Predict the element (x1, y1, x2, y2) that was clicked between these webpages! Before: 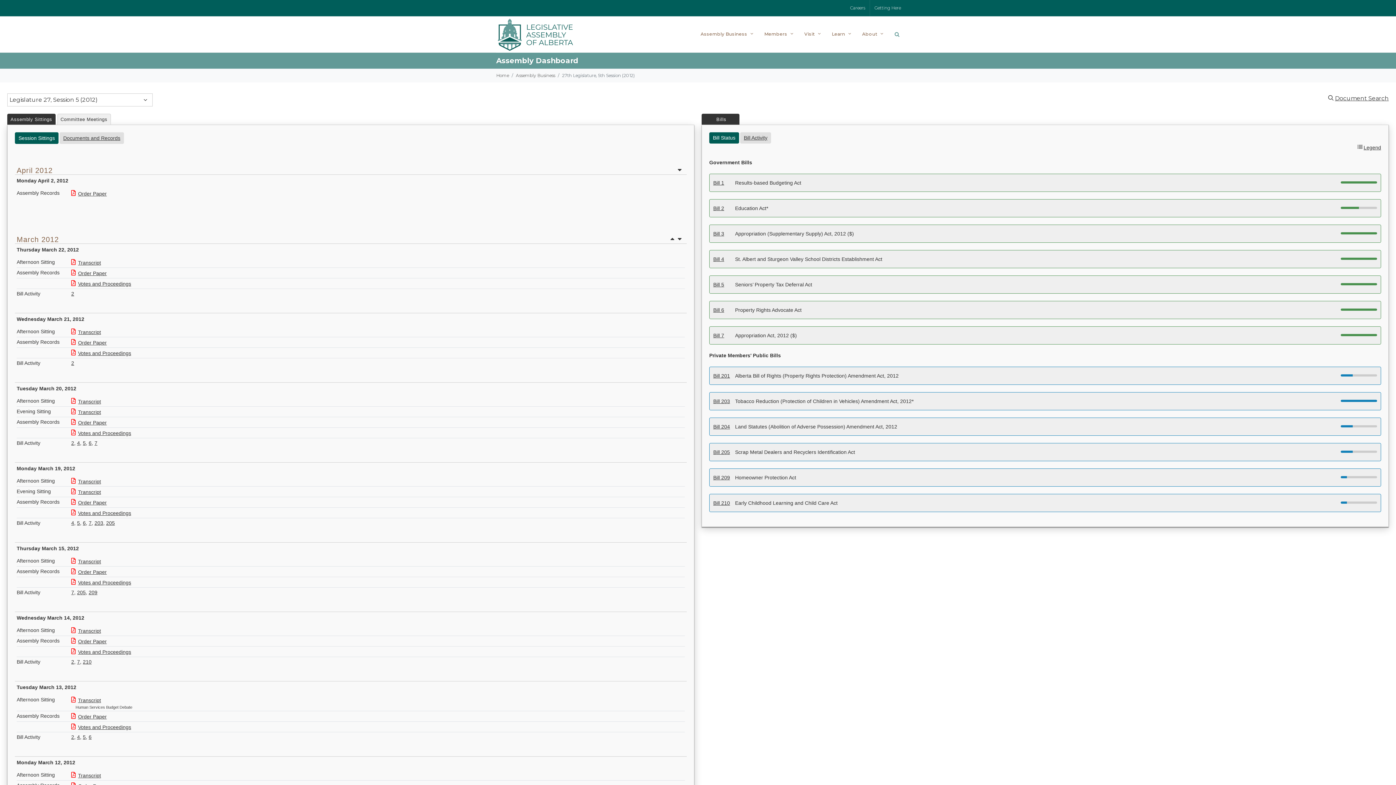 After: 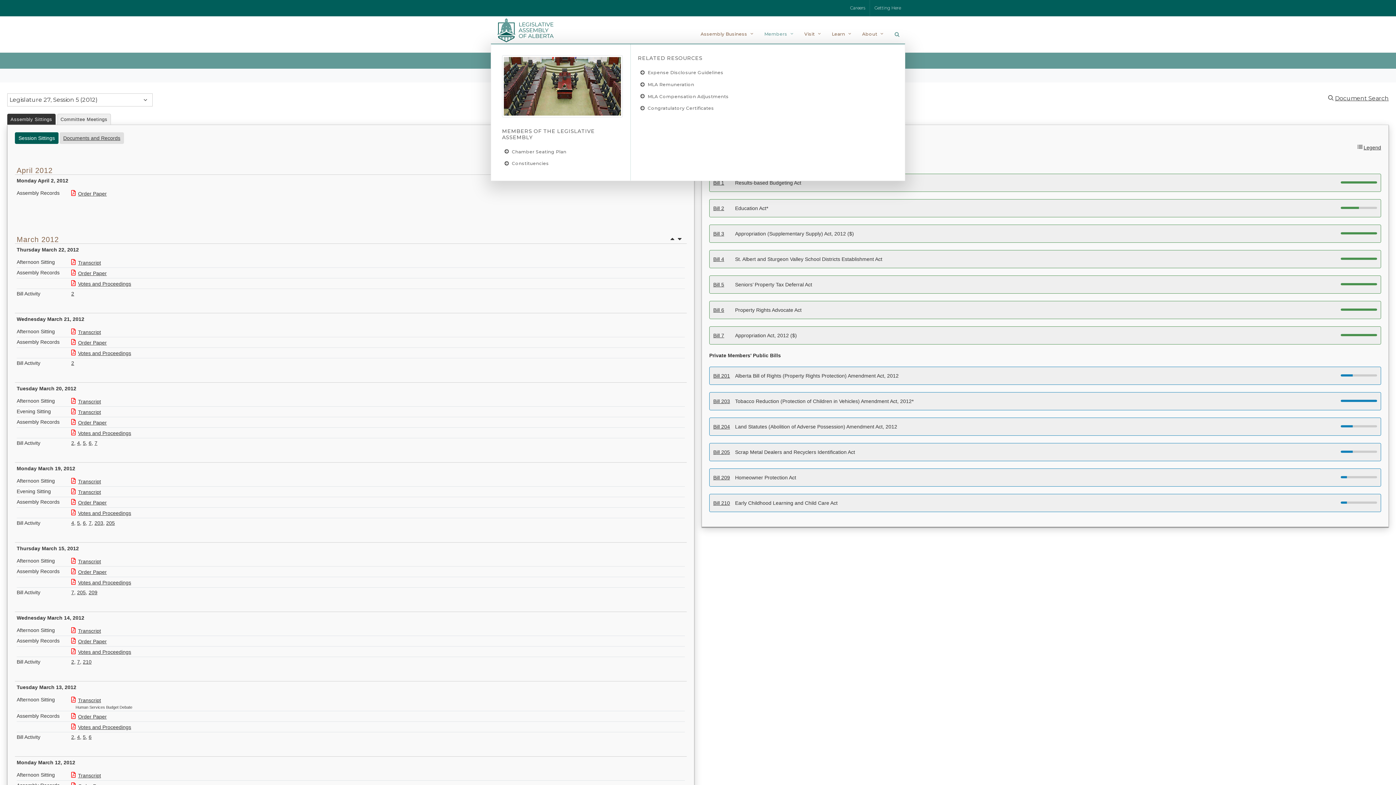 Action: label: Members bbox: (760, 16, 799, 52)